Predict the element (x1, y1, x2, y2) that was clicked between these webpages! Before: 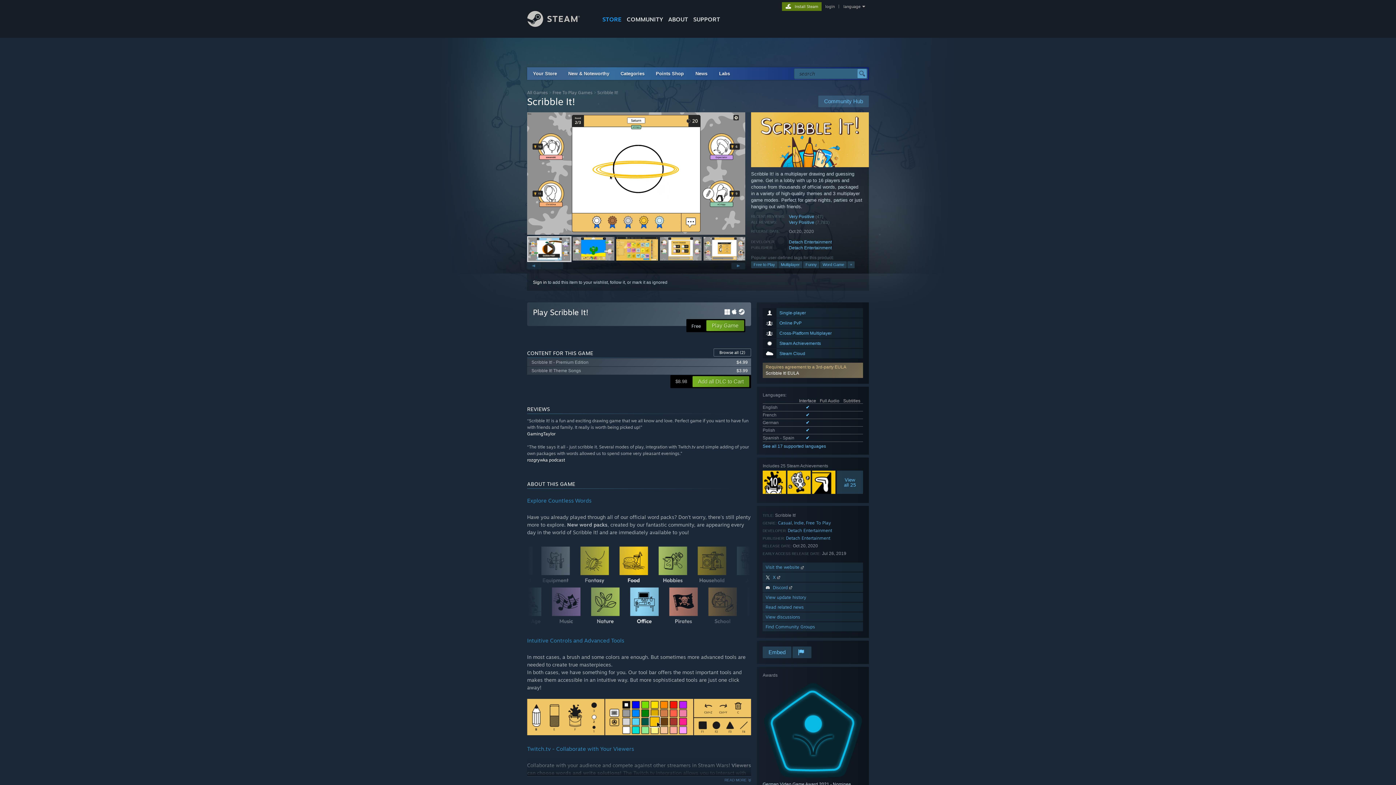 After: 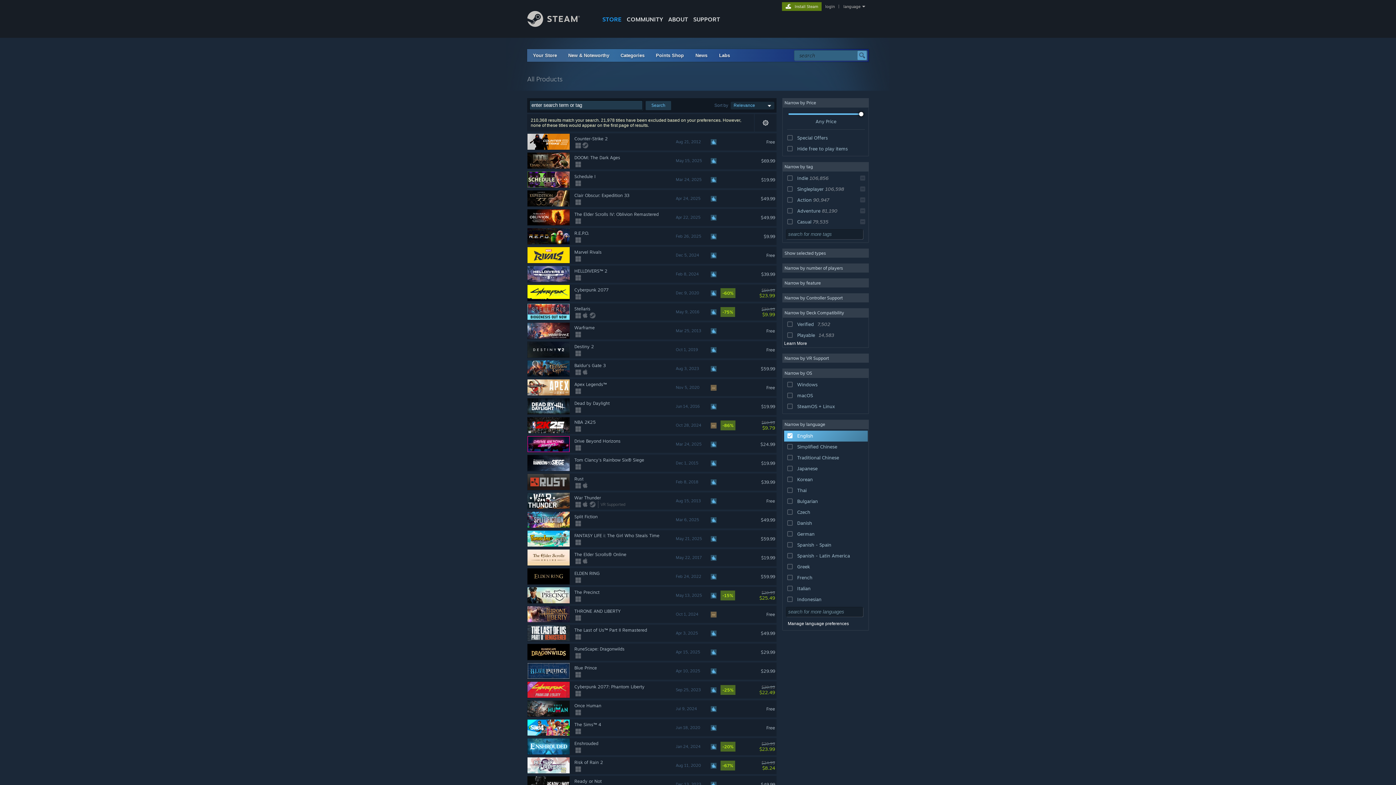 Action: bbox: (527, 89, 548, 95) label: All Games